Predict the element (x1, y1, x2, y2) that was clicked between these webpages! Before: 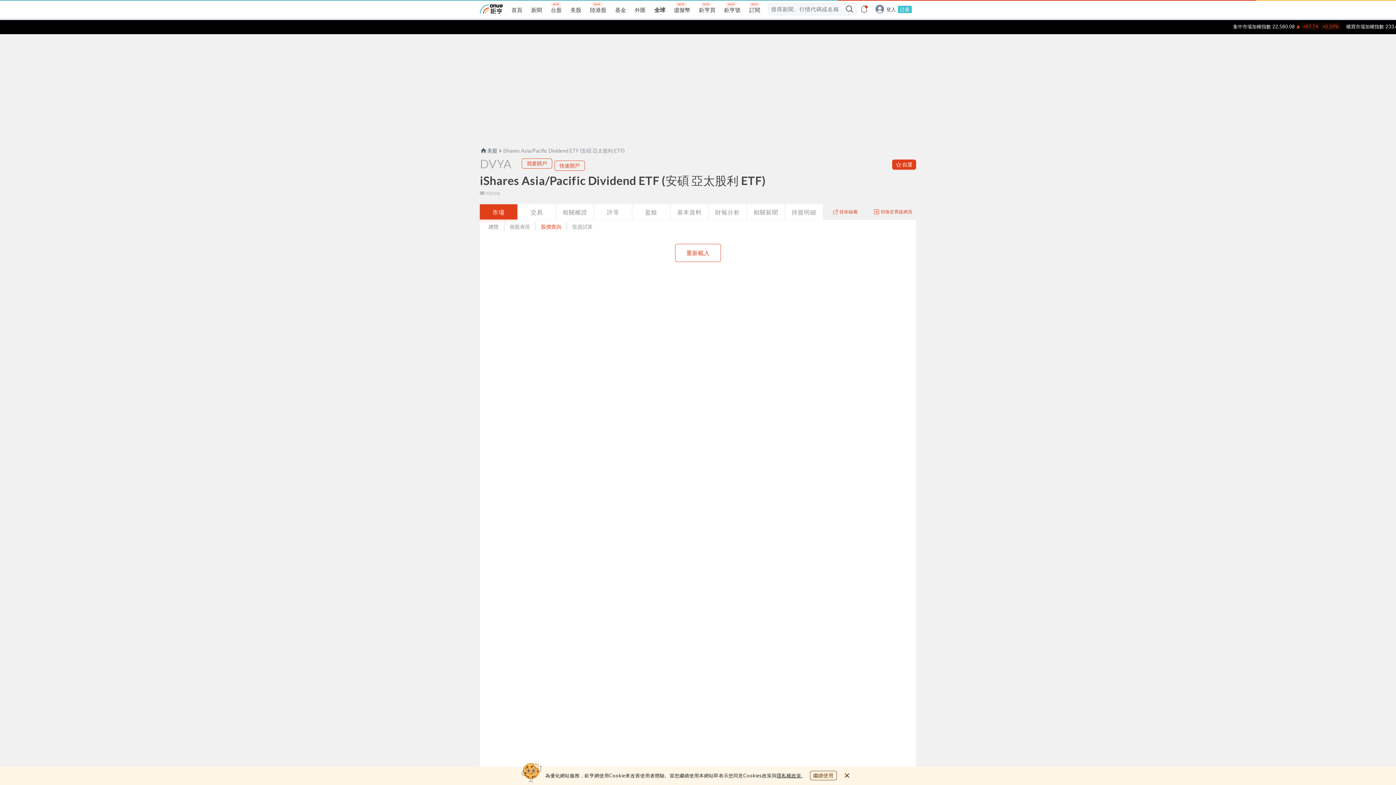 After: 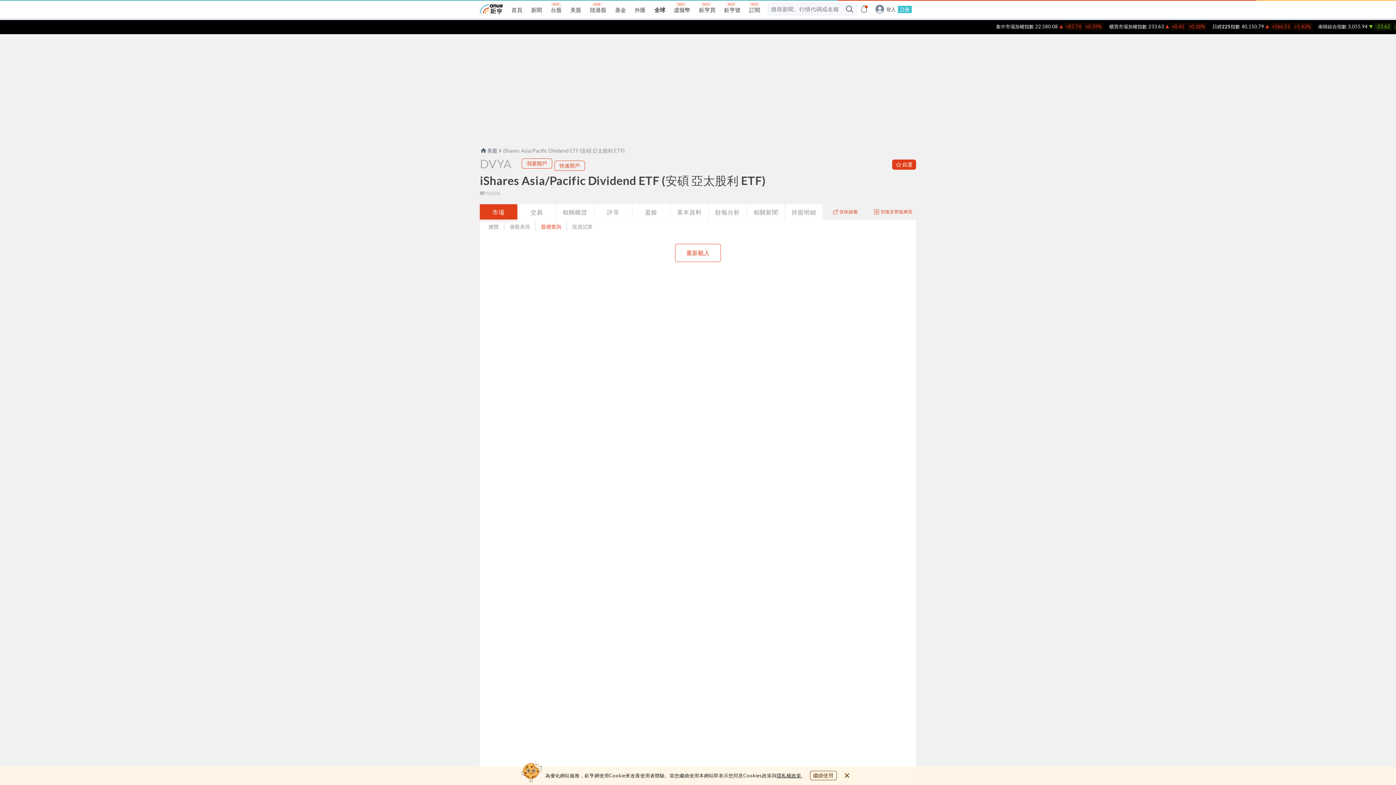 Action: bbox: (480, 191, 500, 195) label: 問題回報